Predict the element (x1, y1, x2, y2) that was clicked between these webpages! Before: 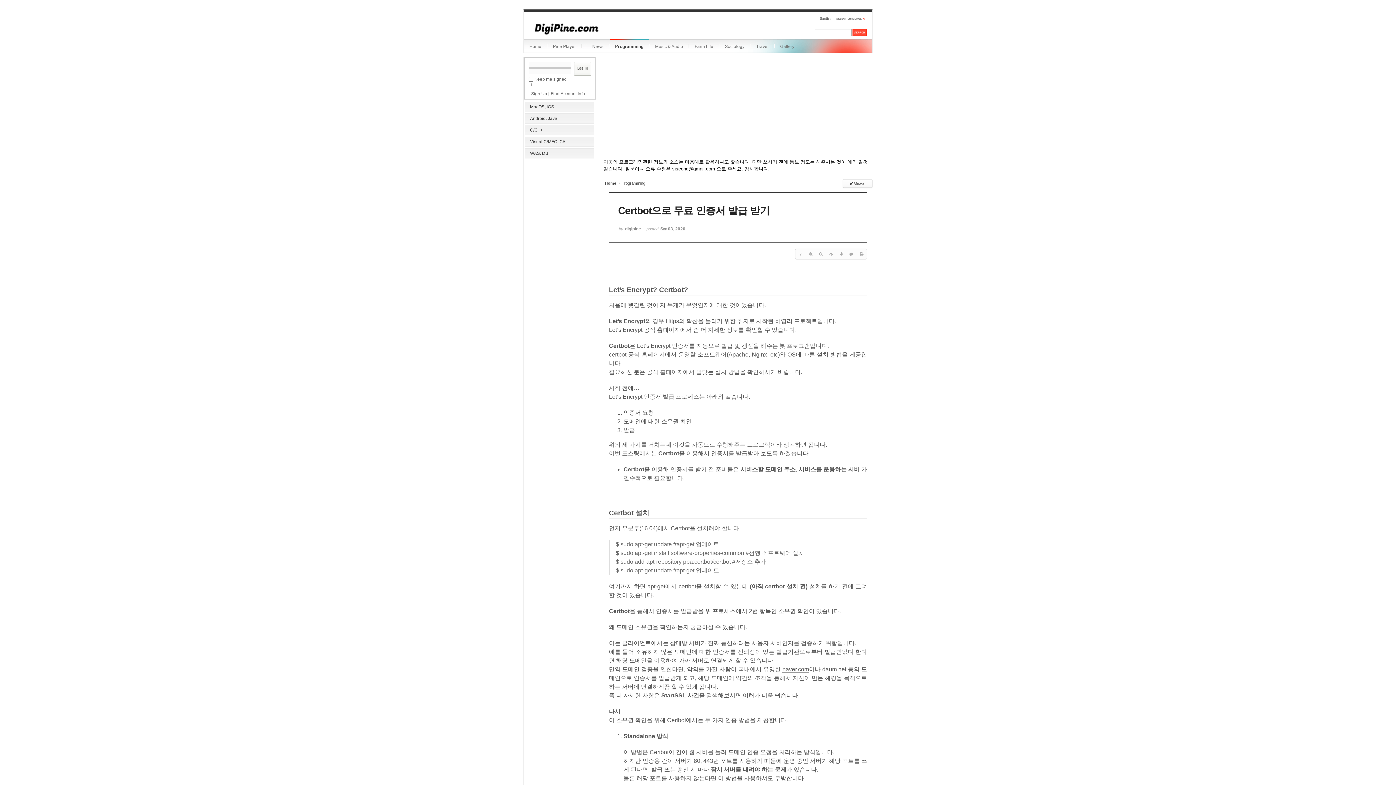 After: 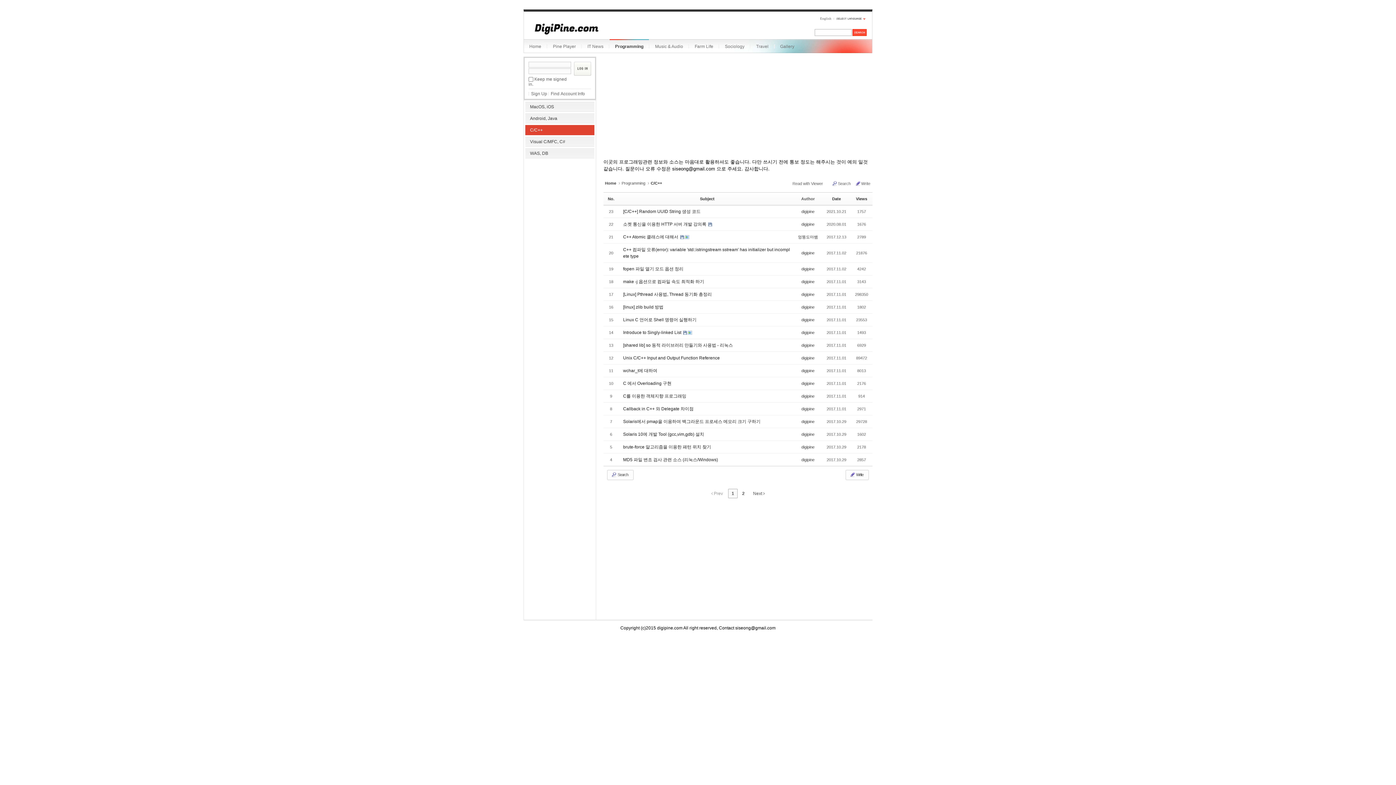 Action: bbox: (525, 125, 594, 135) label: C/C++